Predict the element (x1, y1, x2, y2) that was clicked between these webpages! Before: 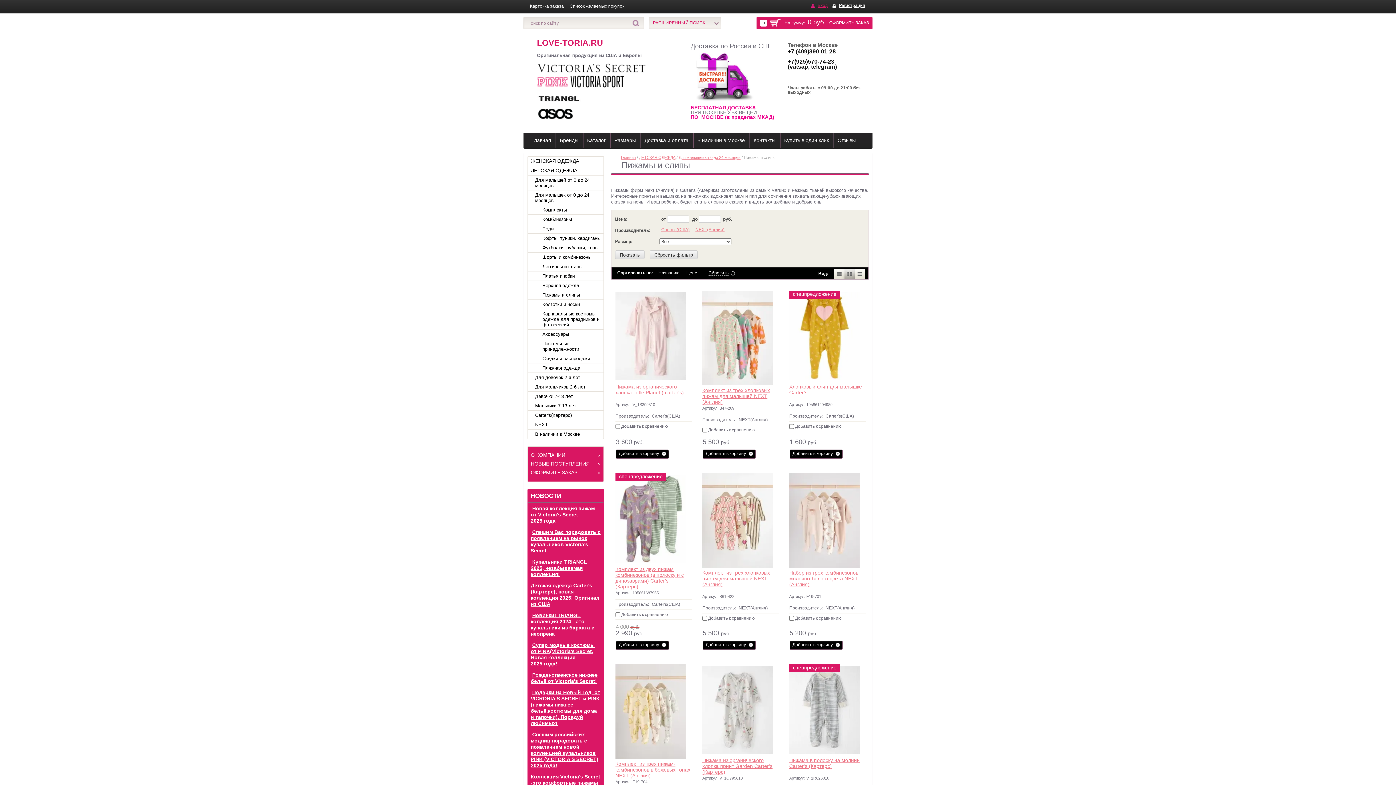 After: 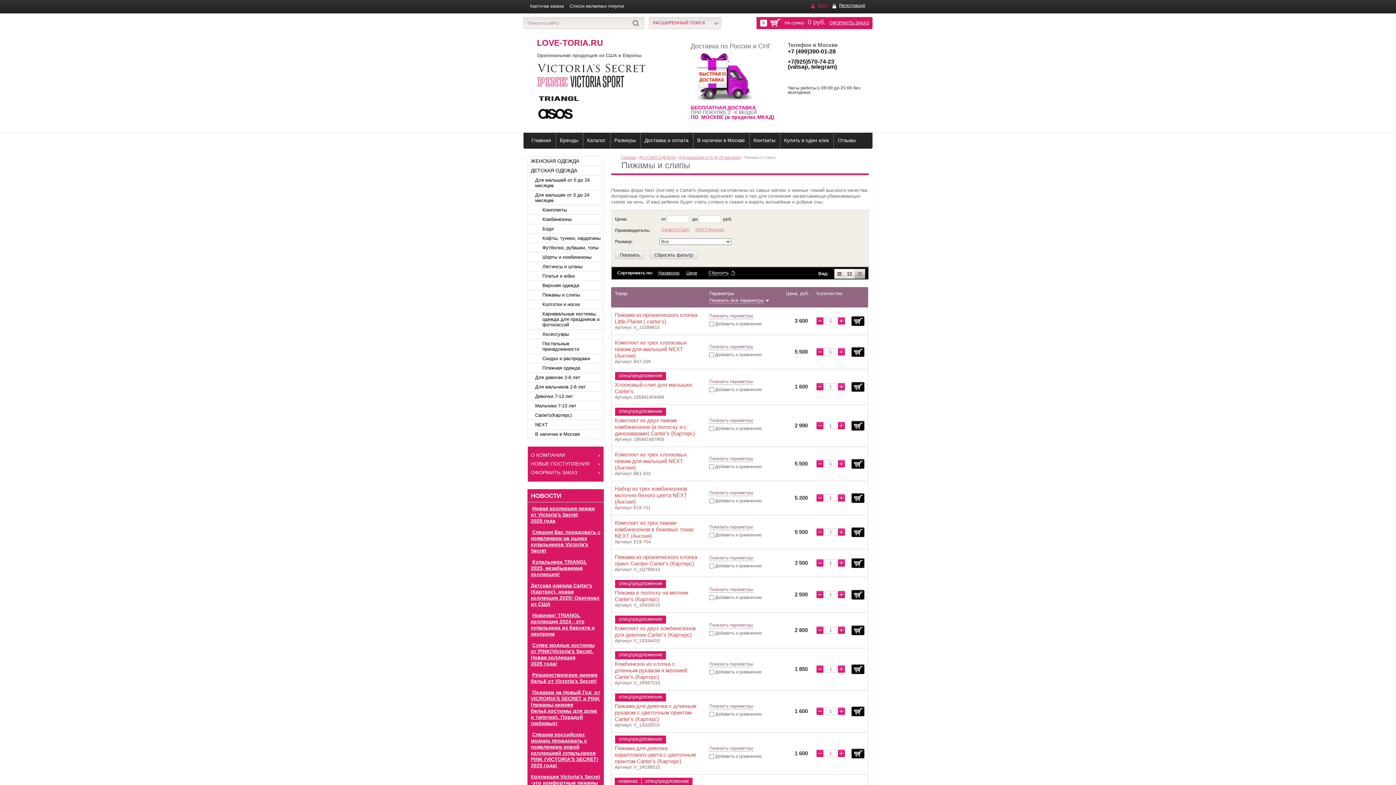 Action: label:   bbox: (855, 269, 865, 278)